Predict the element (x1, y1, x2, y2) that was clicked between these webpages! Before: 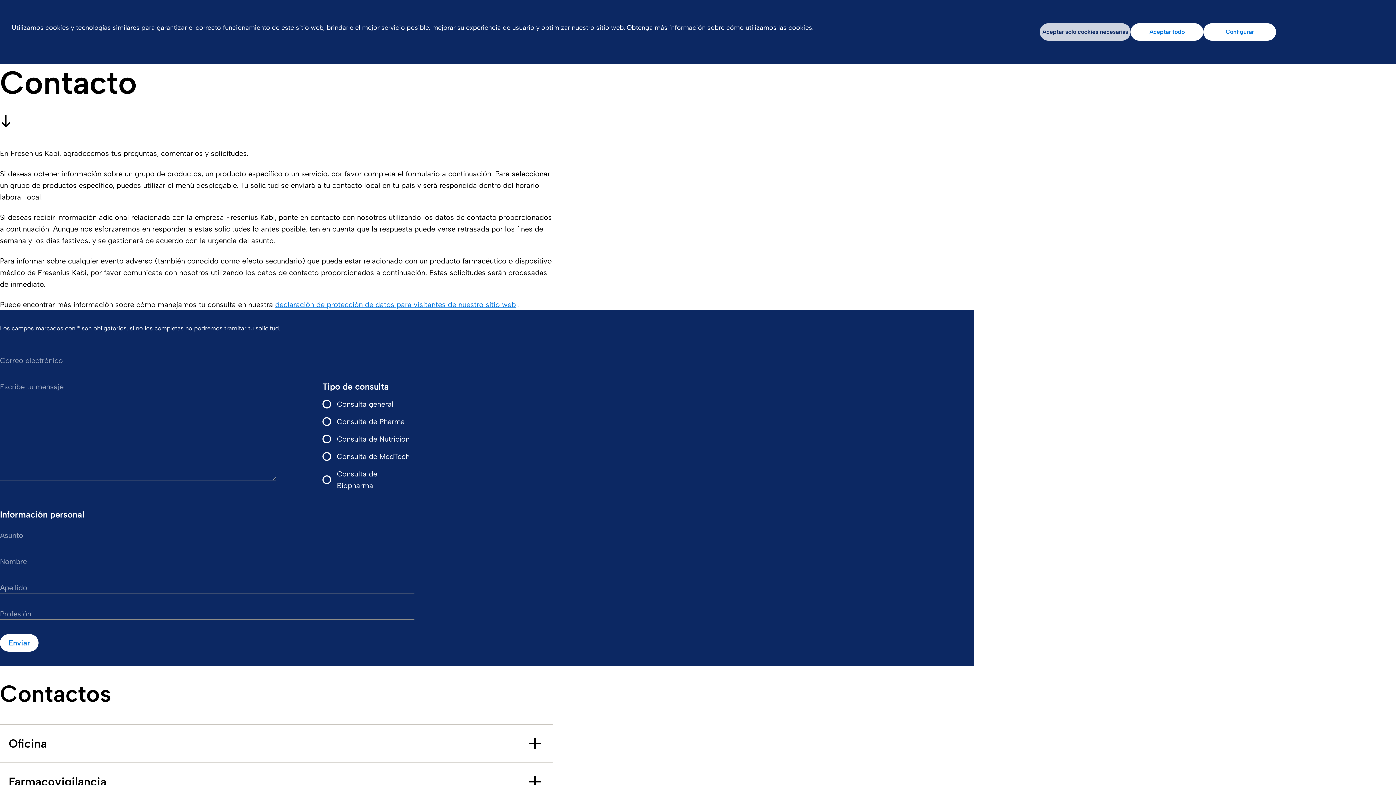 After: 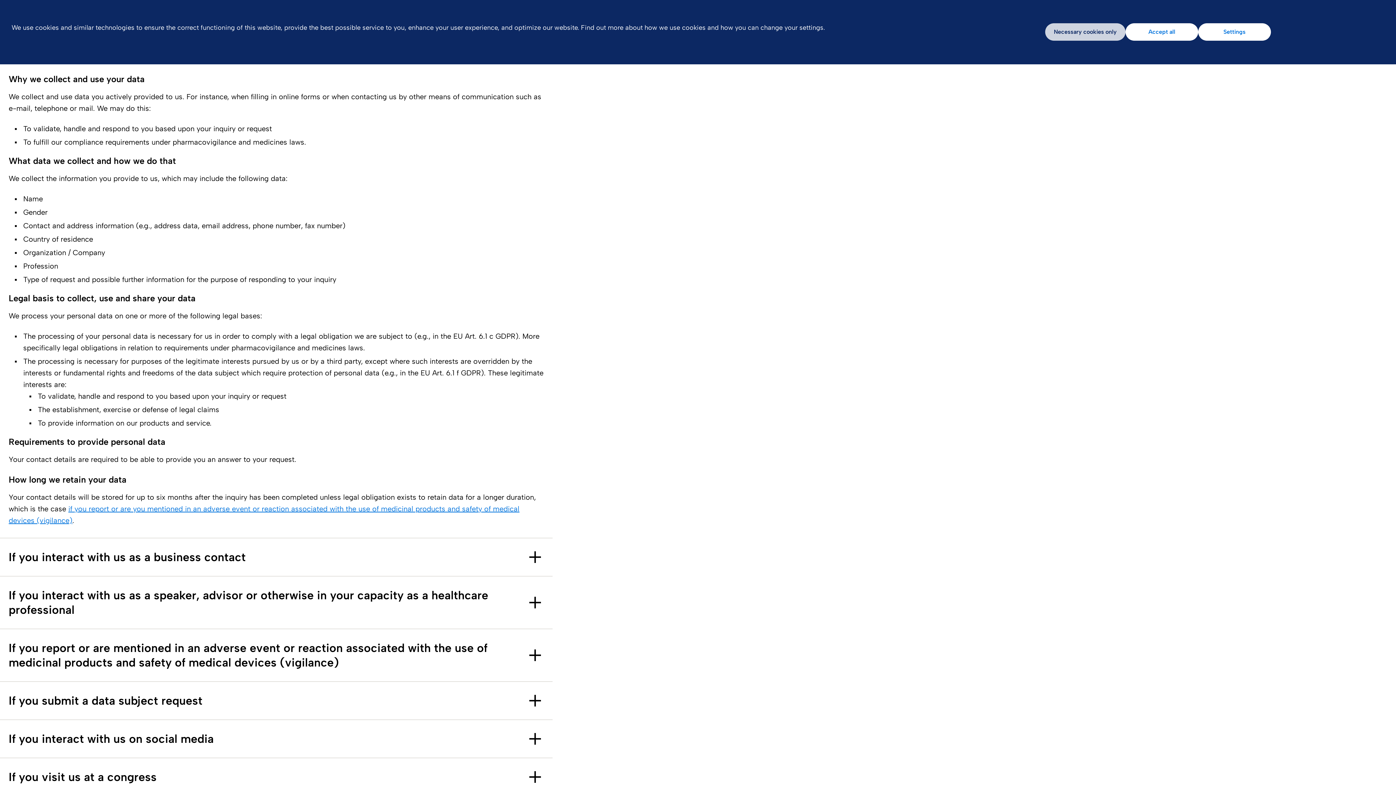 Action: label: declaración de protección de datos para visitantes de nuestro sitio web bbox: (275, 300, 516, 309)